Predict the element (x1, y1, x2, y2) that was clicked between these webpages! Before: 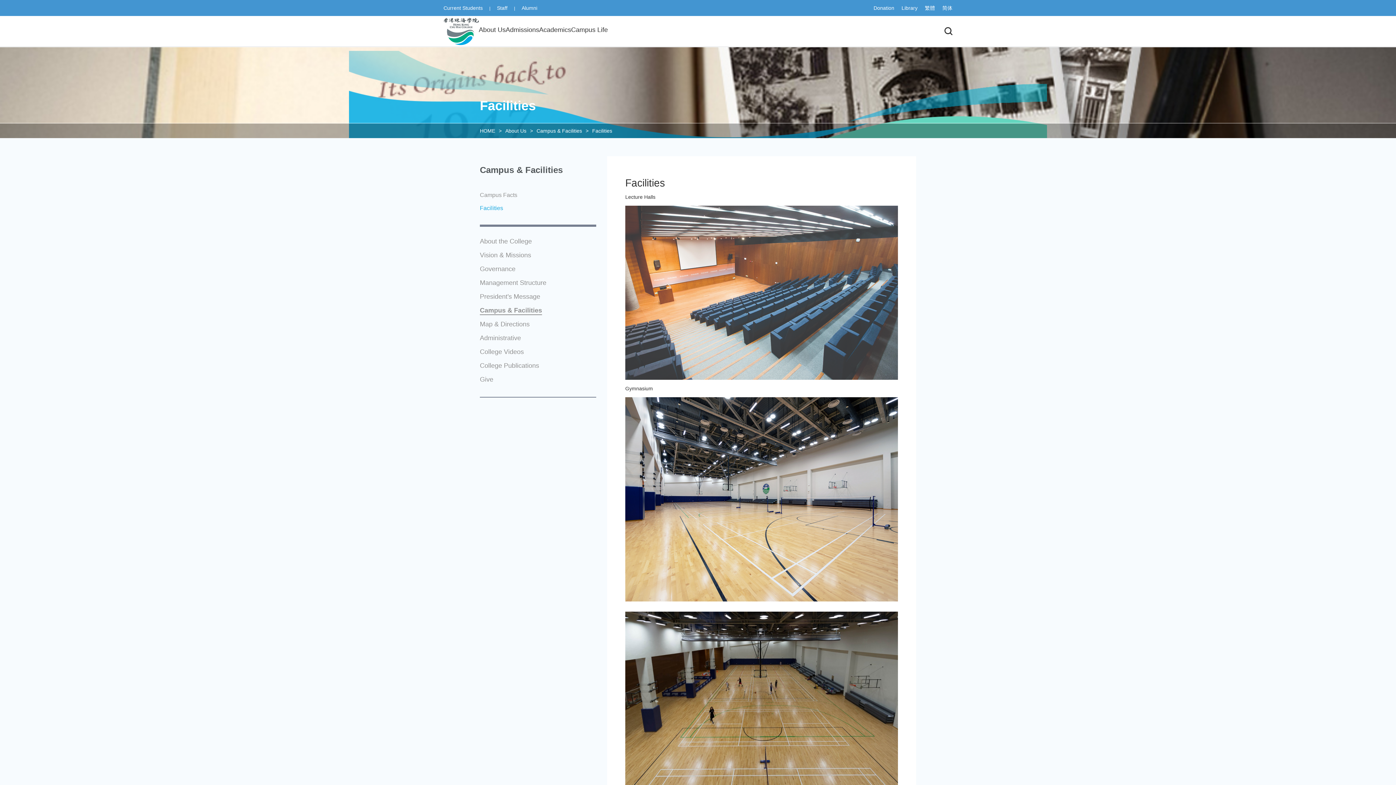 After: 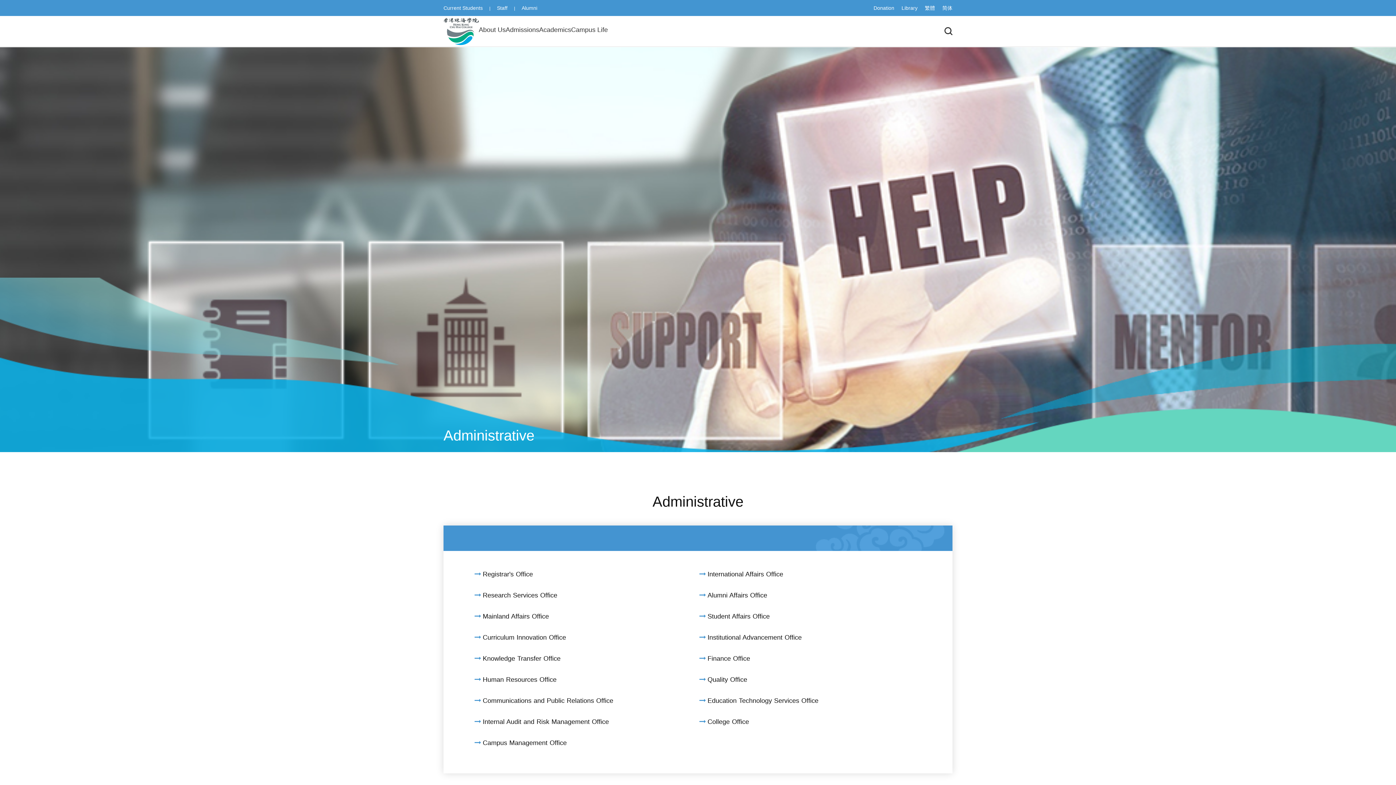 Action: bbox: (480, 334, 521, 342) label: Administrative